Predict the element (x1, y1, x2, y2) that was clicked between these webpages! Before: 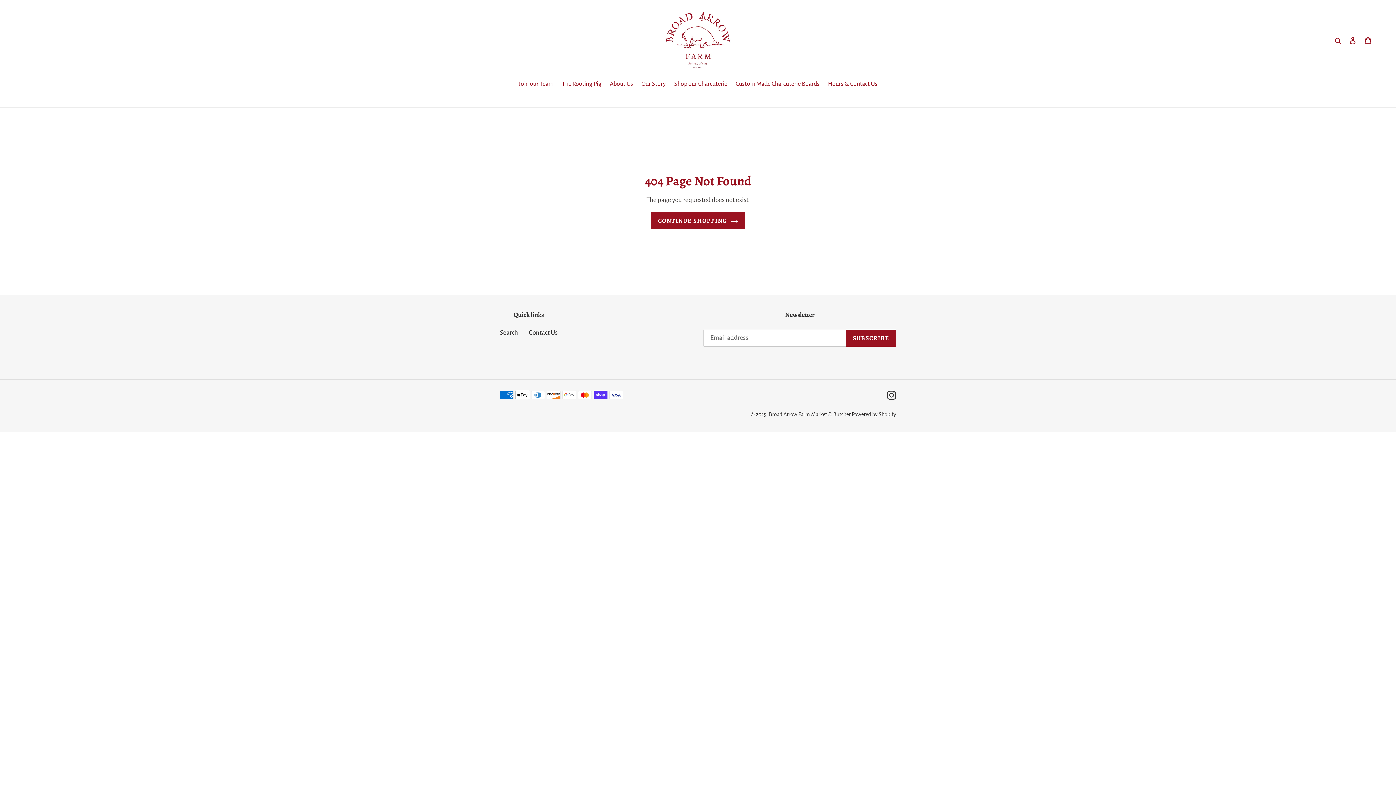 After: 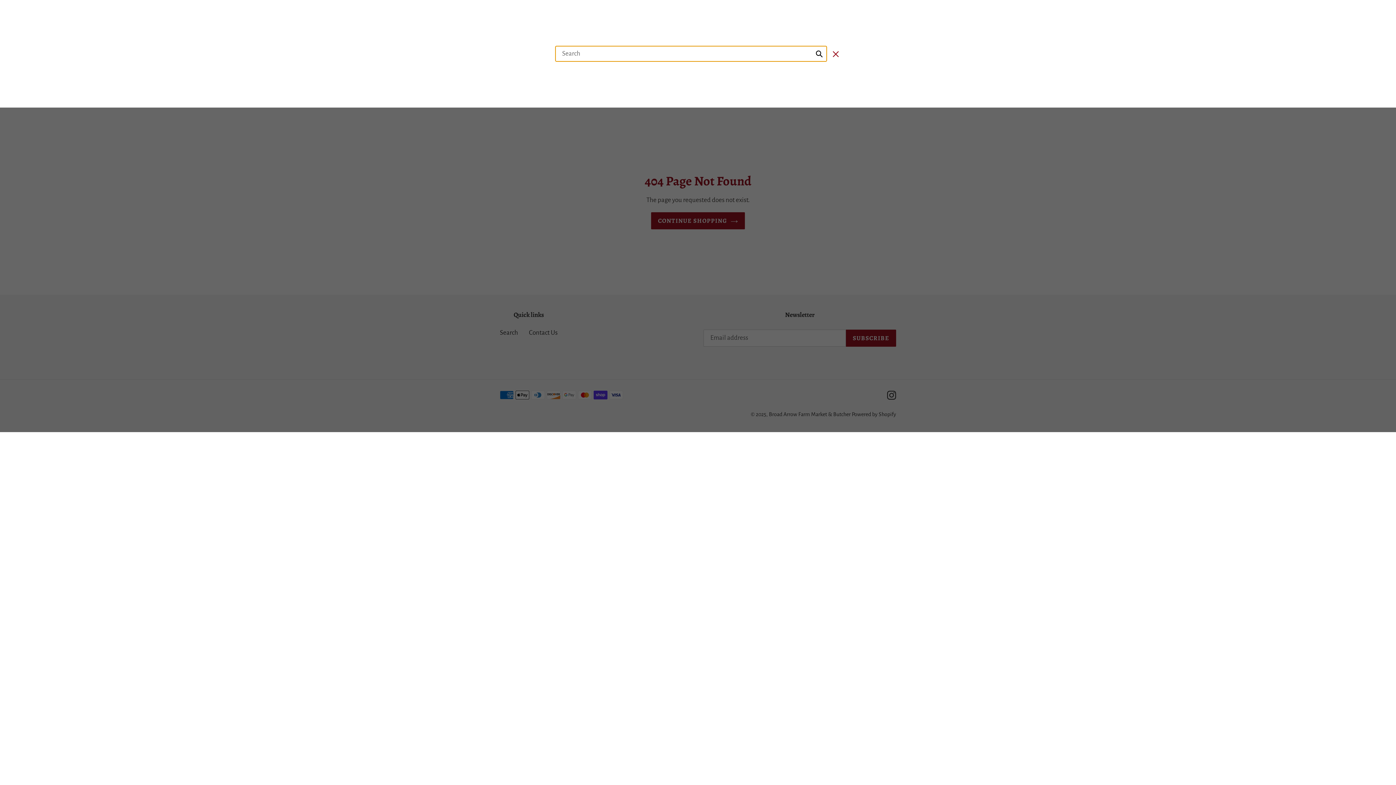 Action: bbox: (1332, 34, 1345, 45) label: Search